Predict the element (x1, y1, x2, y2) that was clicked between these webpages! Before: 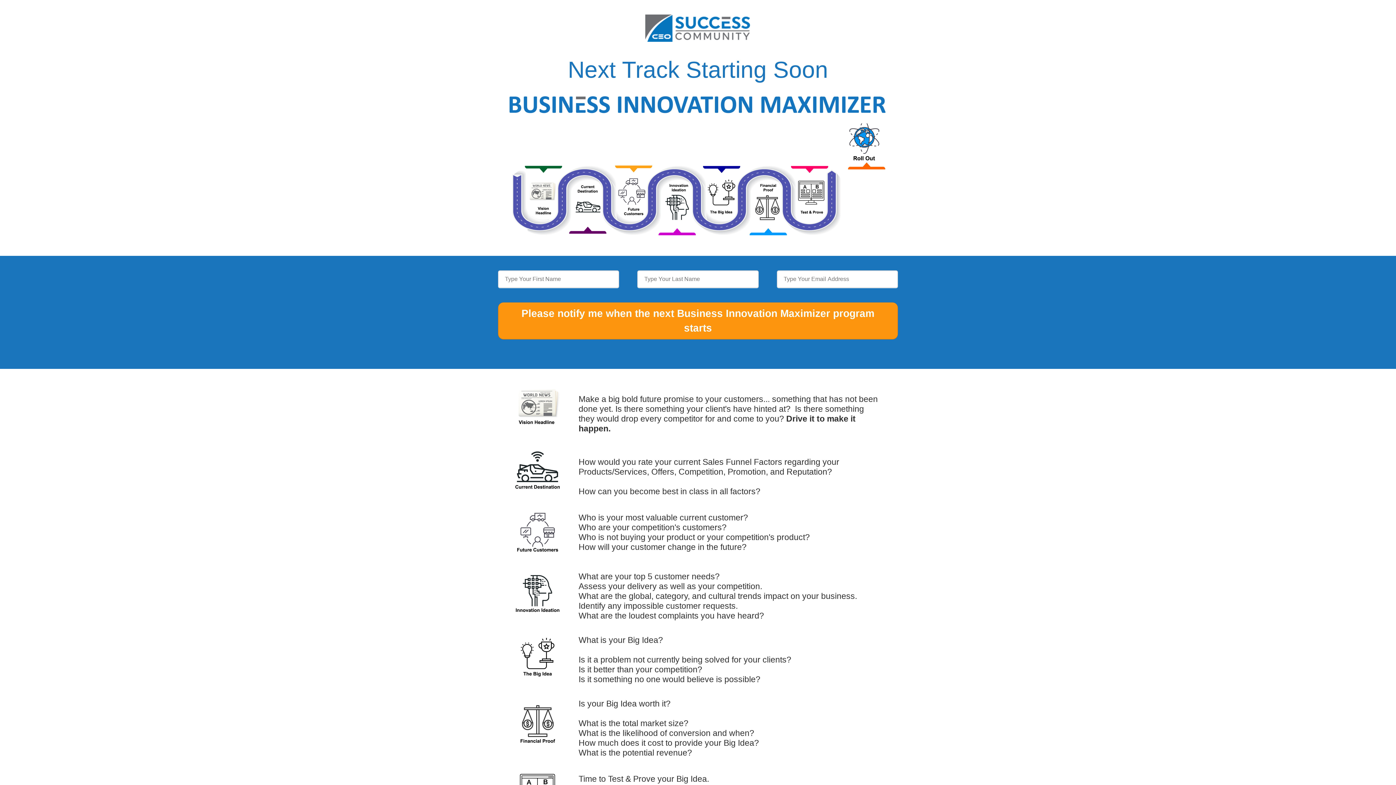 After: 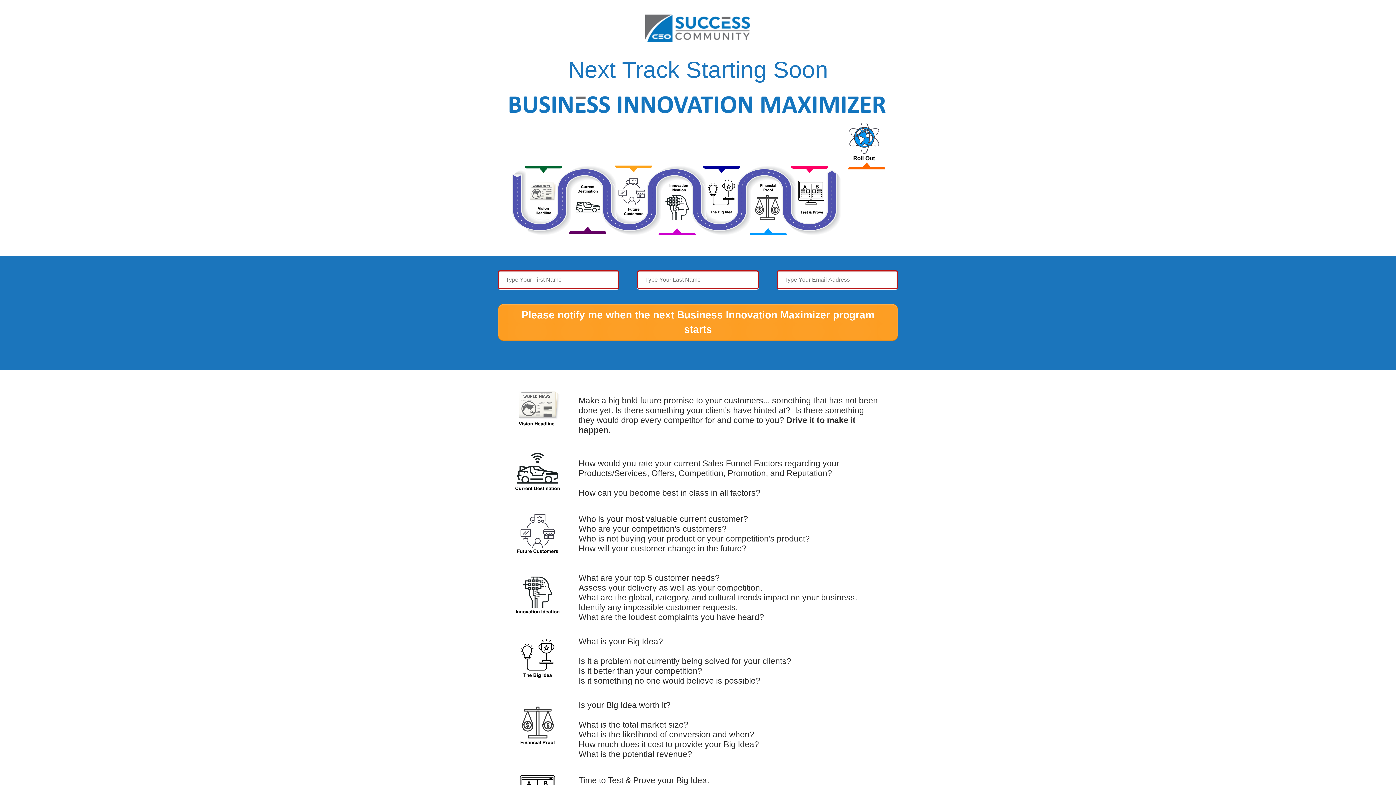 Action: bbox: (498, 302, 898, 339) label: Please notify me when the next Business Innovation Maximizer program starts